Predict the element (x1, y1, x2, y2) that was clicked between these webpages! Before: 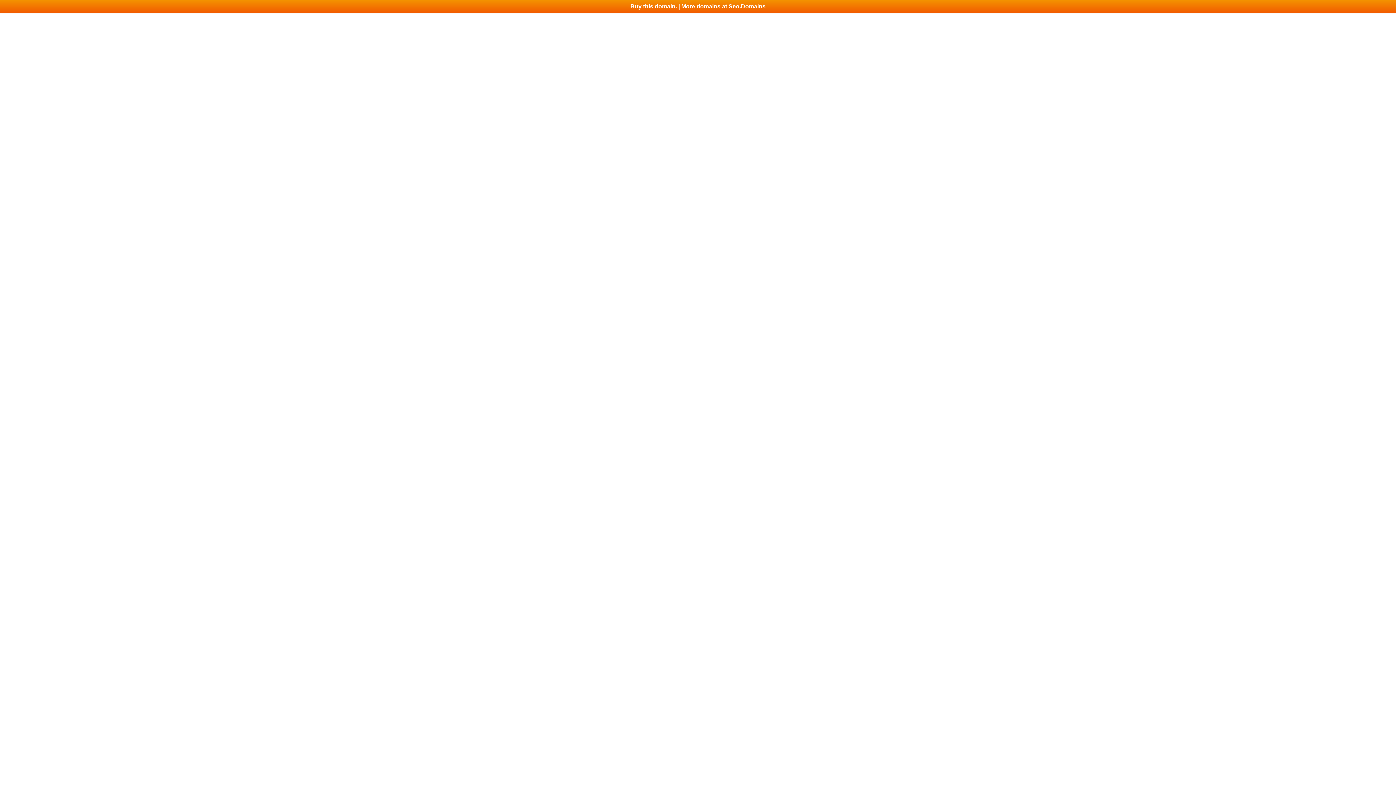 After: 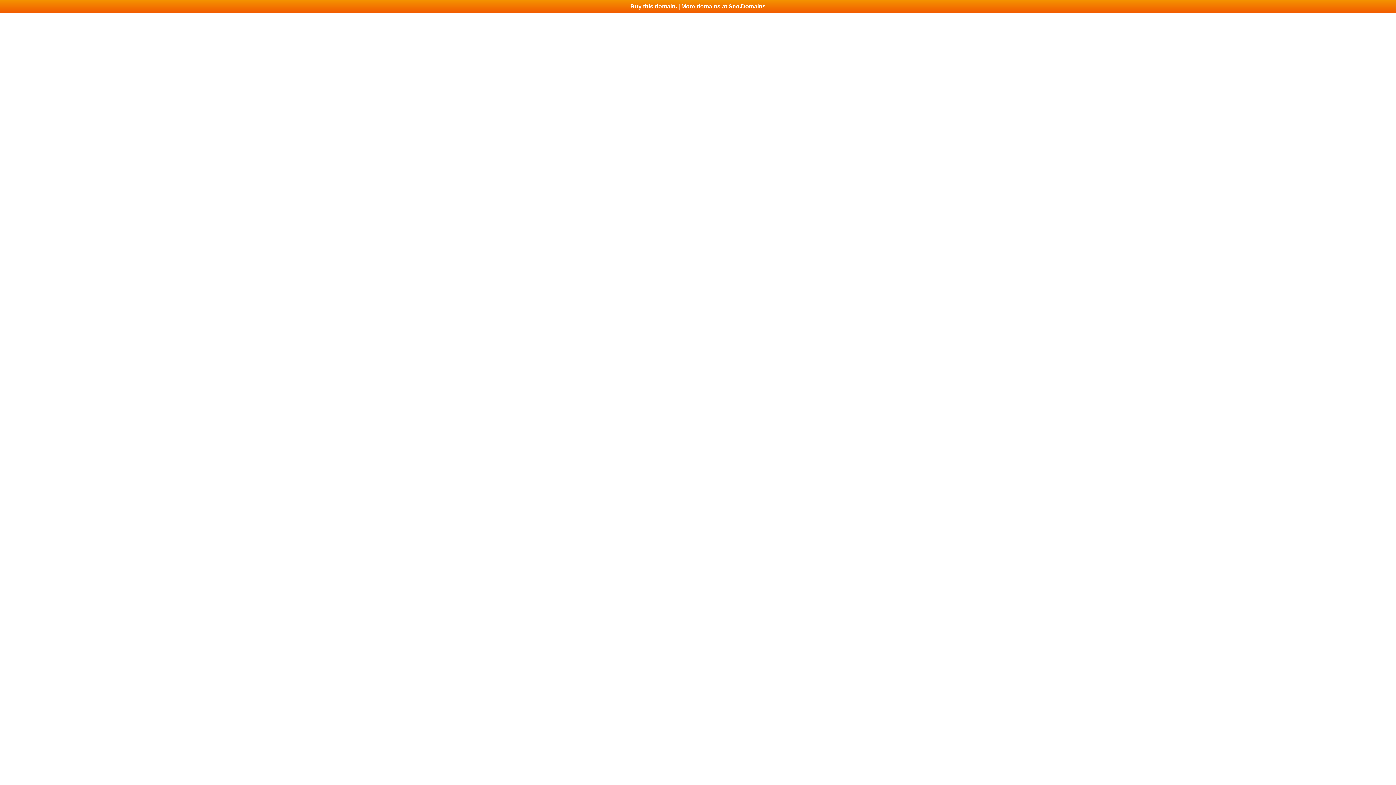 Action: bbox: (0, 0, 1396, 13) label: Buy this domain. | More domains at Seo.Domains